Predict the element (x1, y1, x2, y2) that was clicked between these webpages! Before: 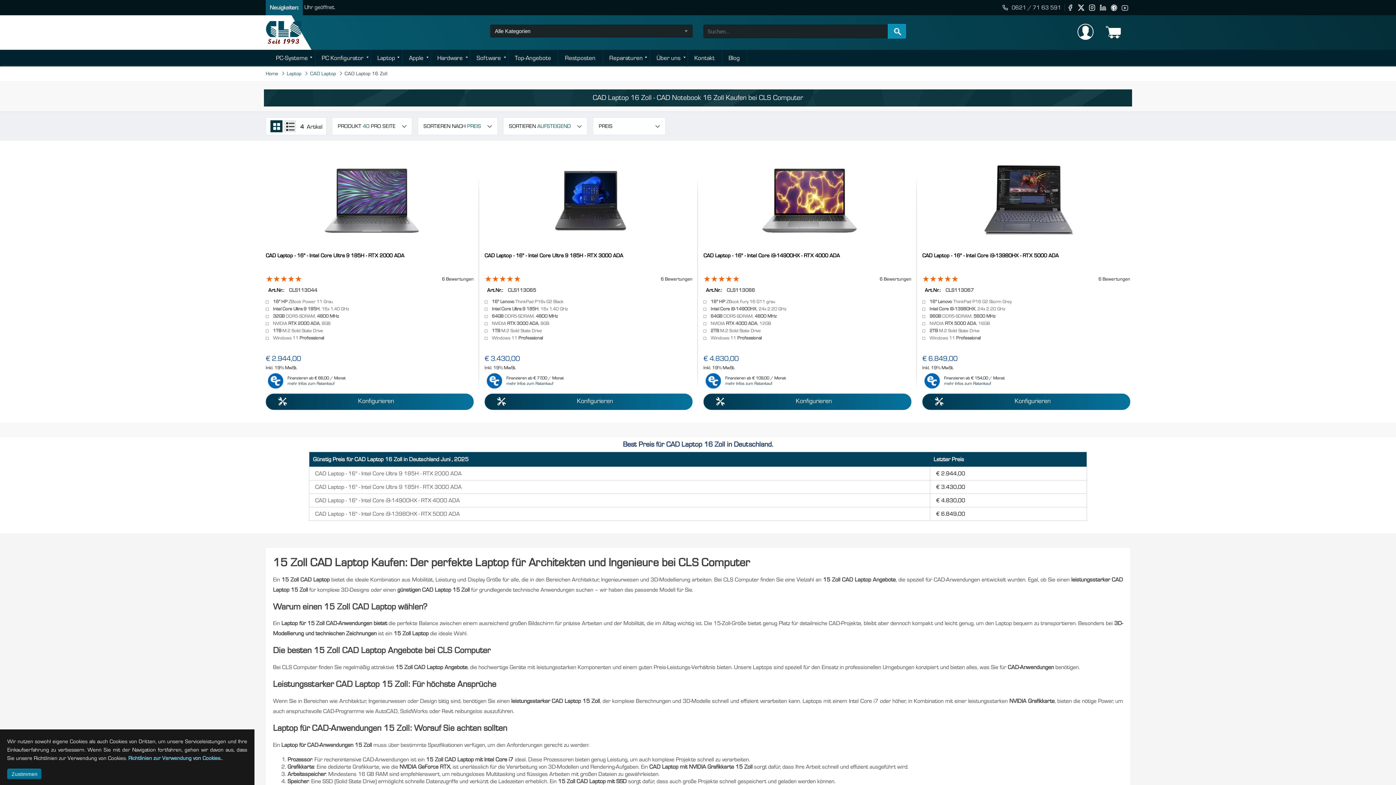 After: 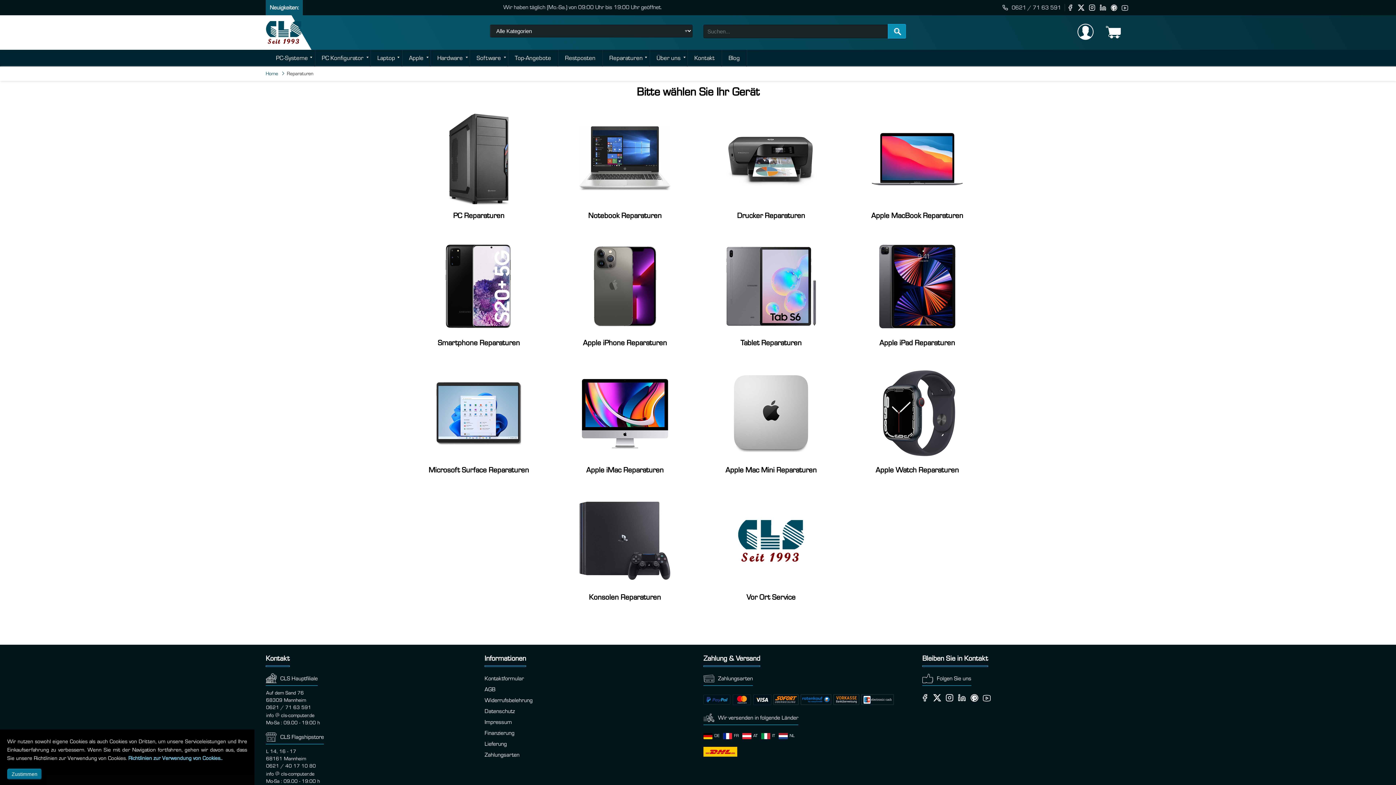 Action: label: Reparaturen bbox: (602, 49, 649, 66)